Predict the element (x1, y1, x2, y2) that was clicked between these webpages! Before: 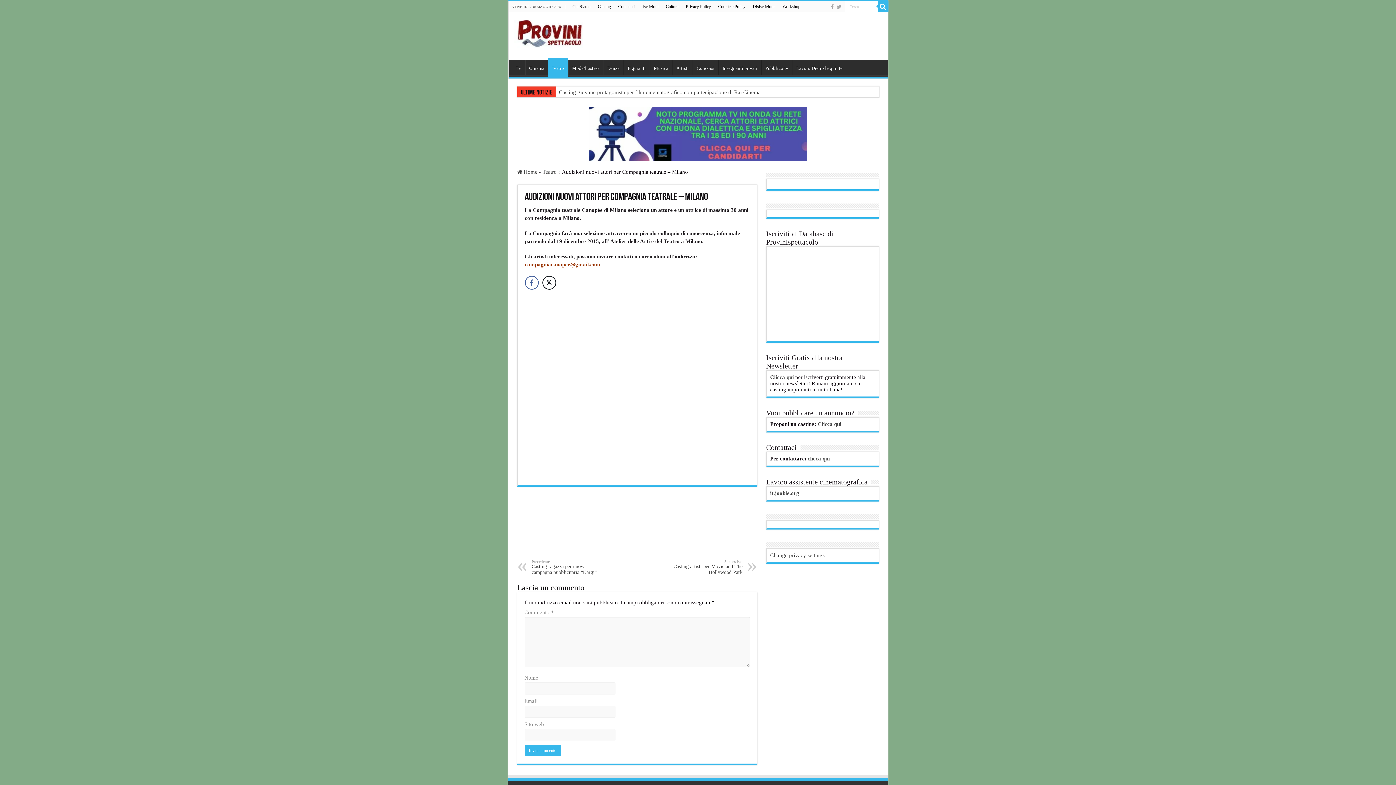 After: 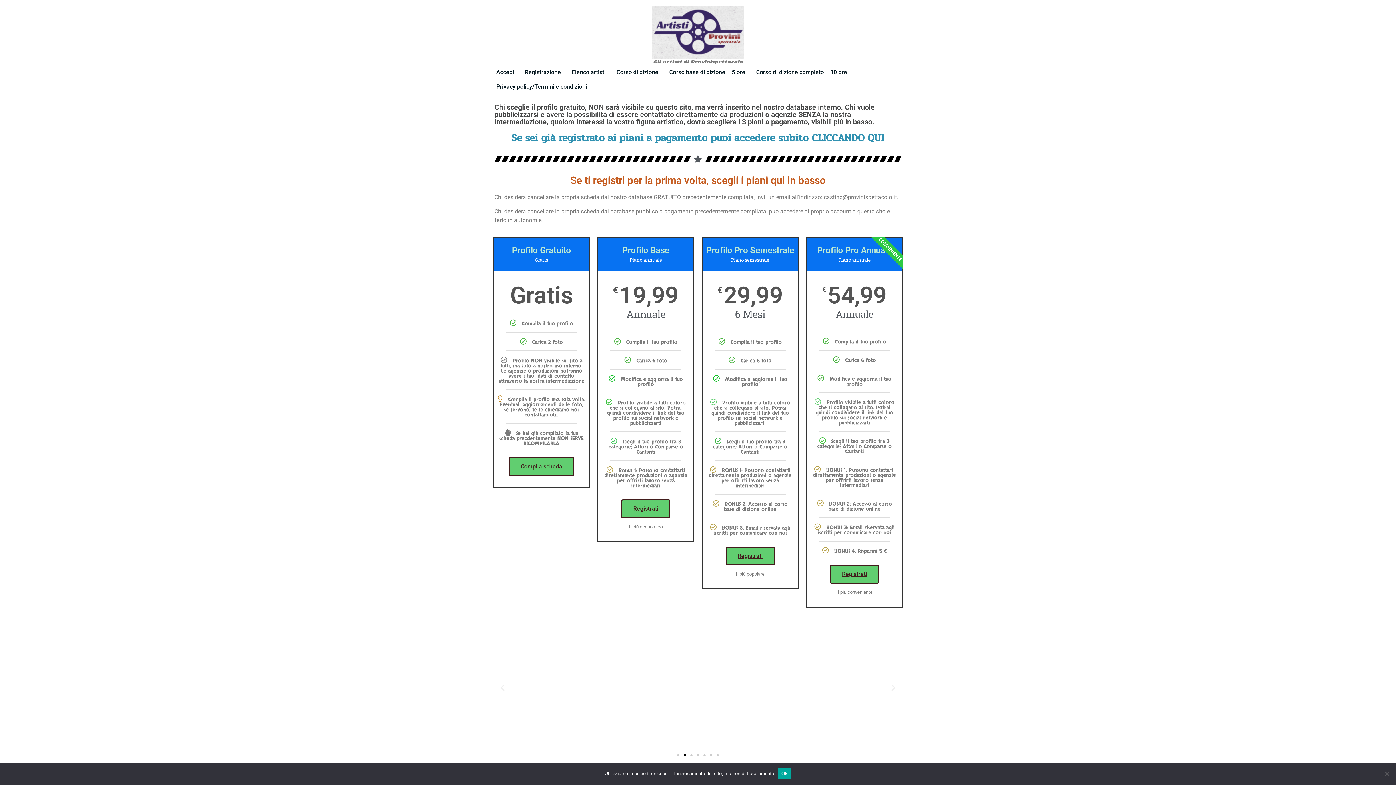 Action: label: Artisti bbox: (672, 59, 692, 74)